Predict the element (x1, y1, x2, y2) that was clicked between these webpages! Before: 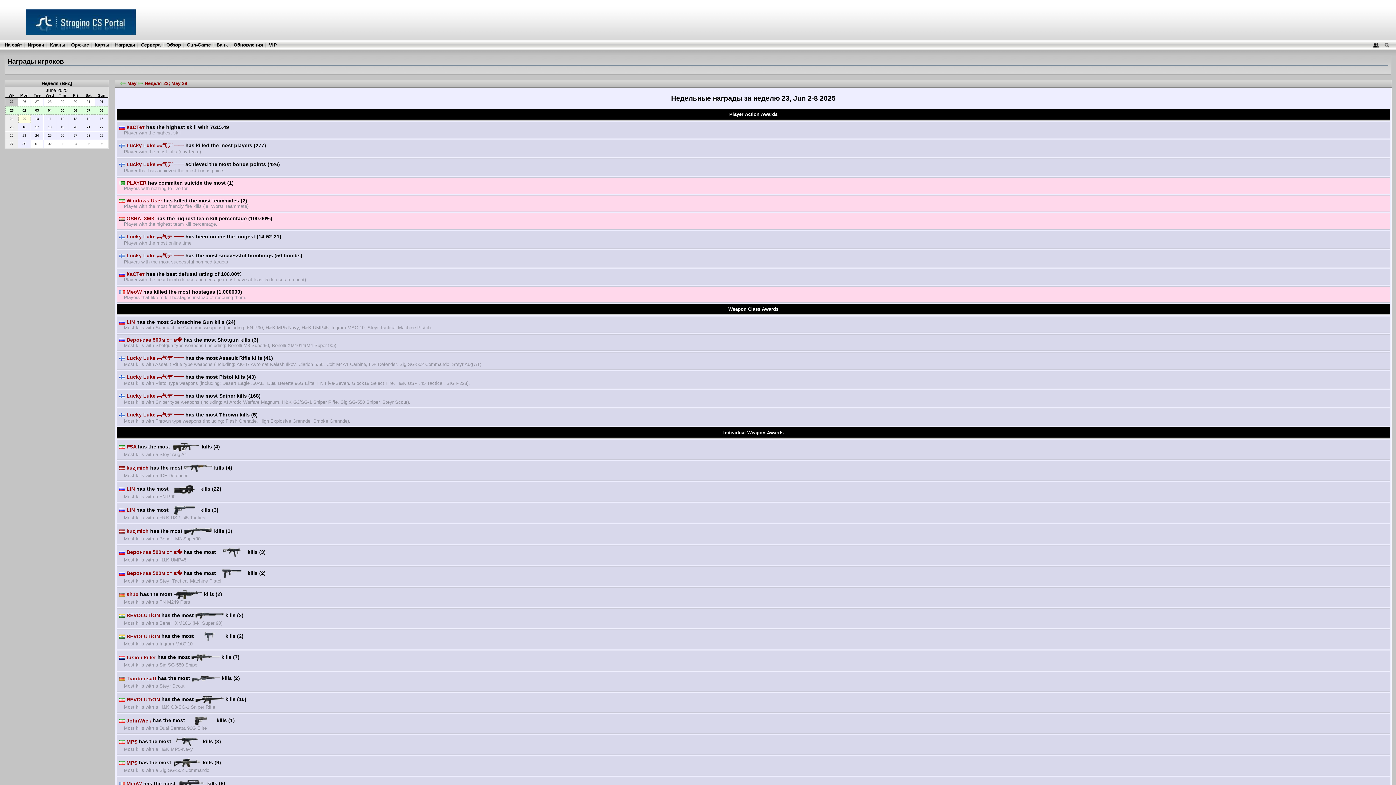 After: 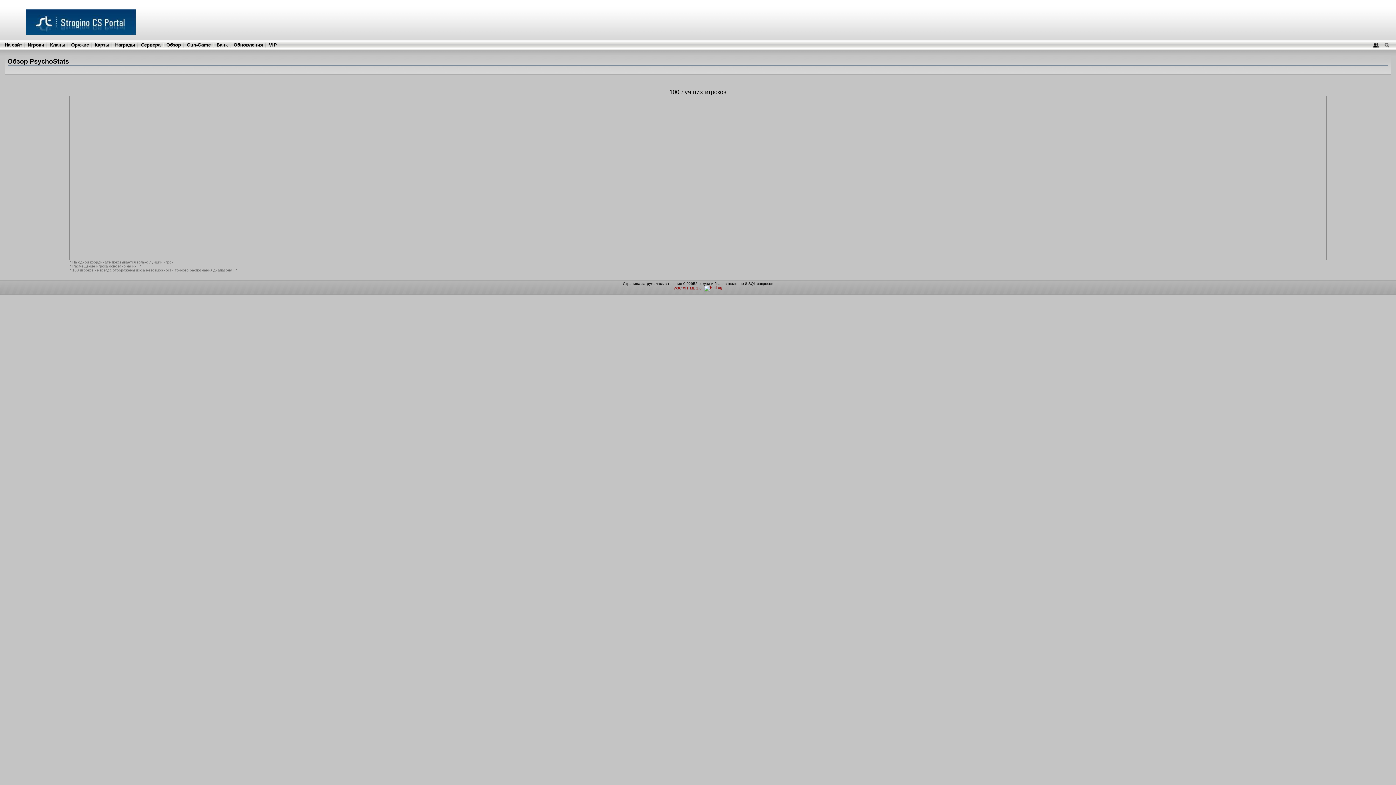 Action: bbox: (166, 42, 181, 47) label: Обзор